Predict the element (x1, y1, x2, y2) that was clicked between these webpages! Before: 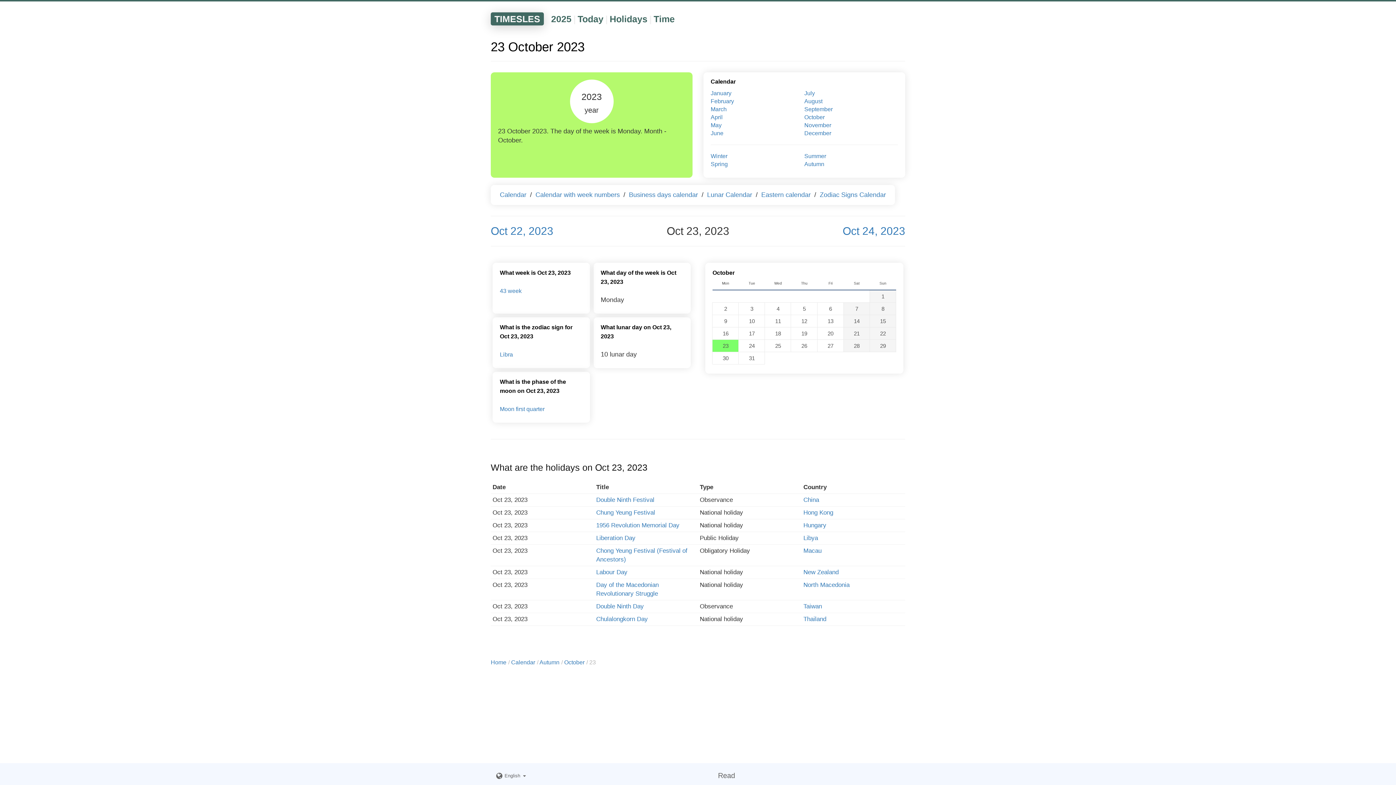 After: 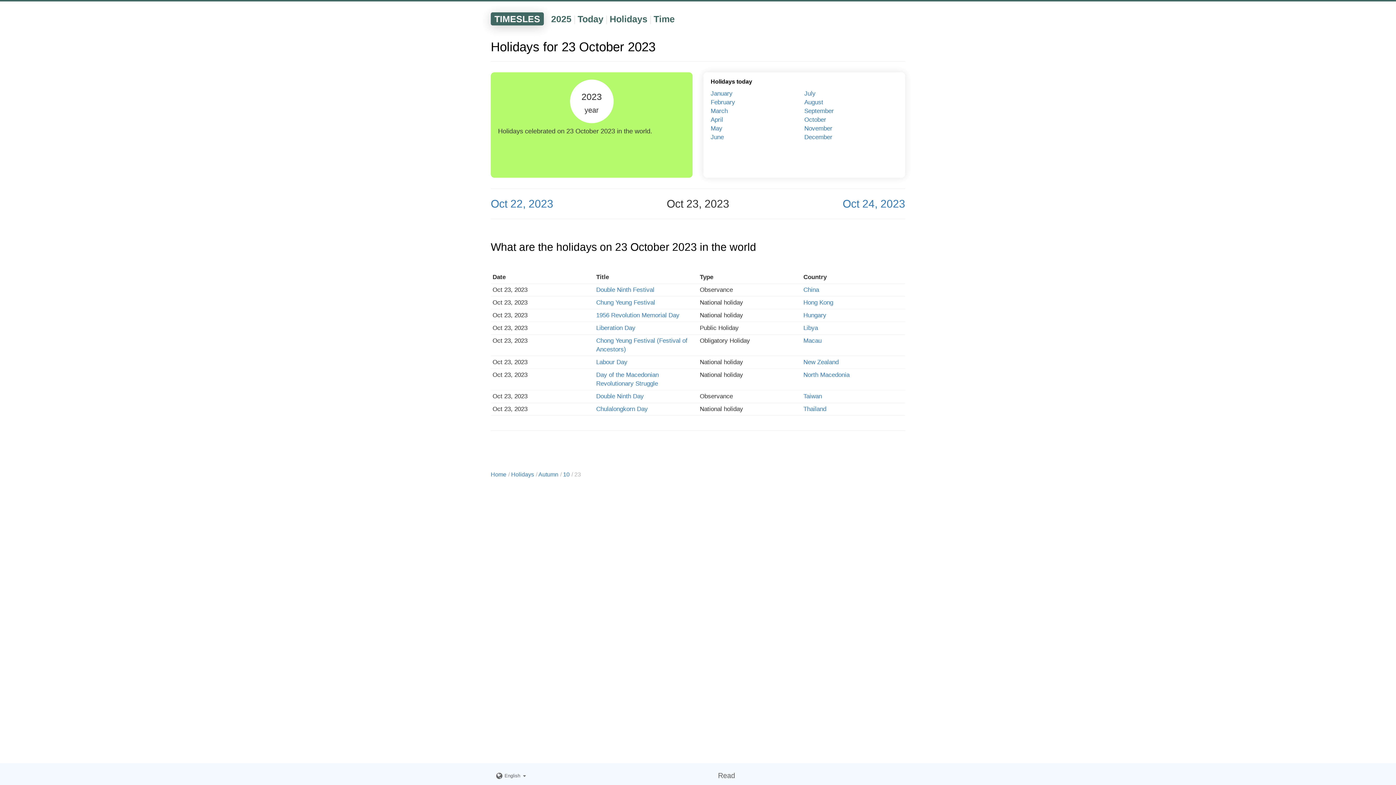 Action: label: What are the holidays on Oct 23, 2023 bbox: (490, 462, 647, 472)